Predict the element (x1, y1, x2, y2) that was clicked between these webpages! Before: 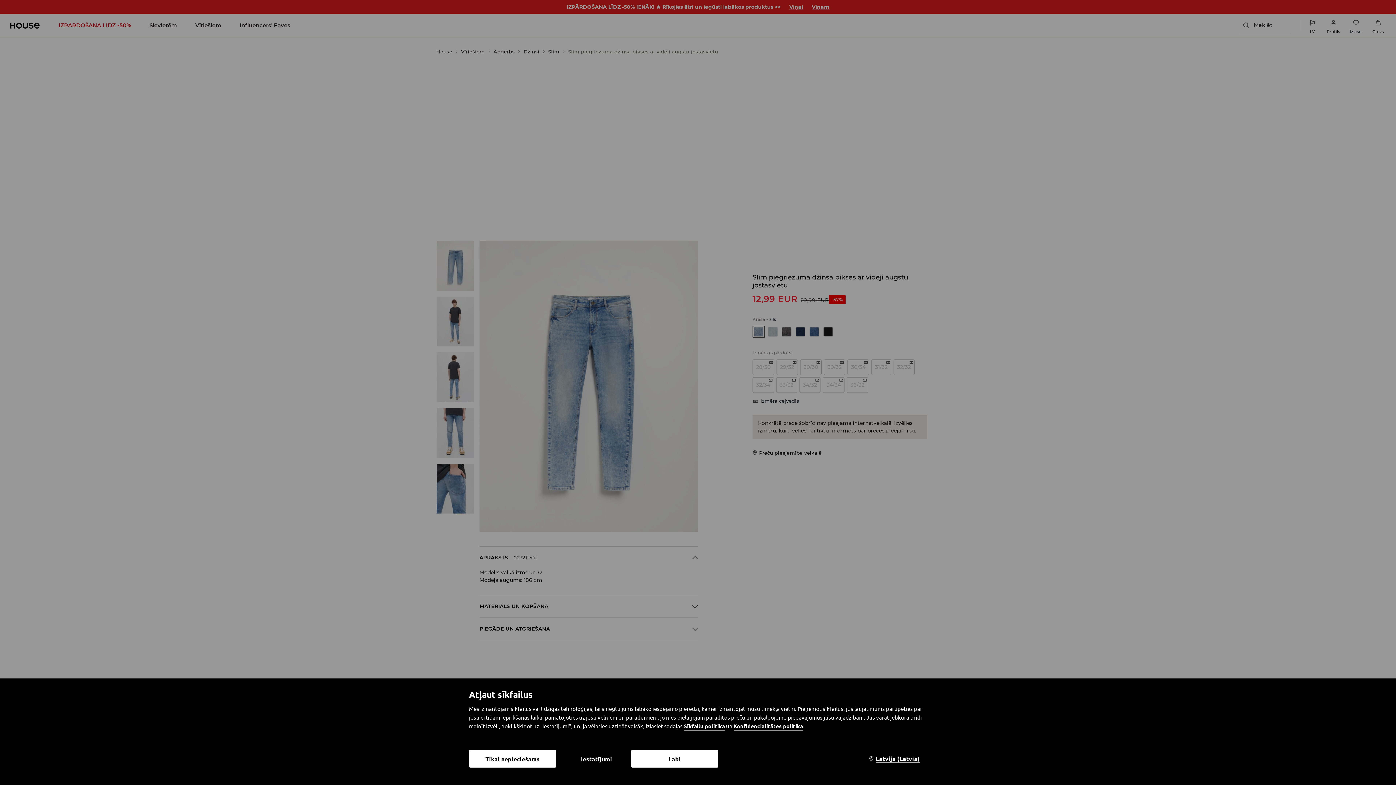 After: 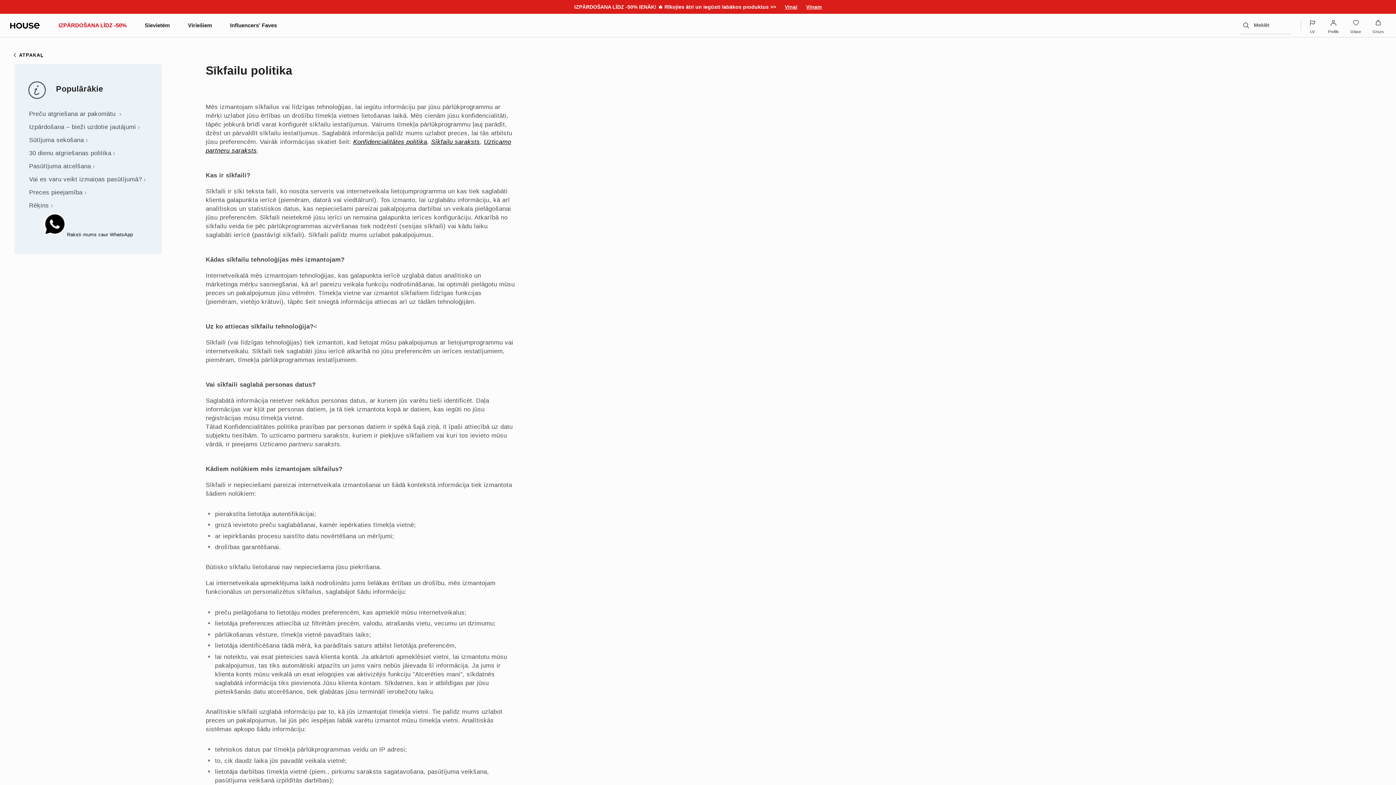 Action: label: Sīkfailu politika bbox: (684, 722, 725, 731)